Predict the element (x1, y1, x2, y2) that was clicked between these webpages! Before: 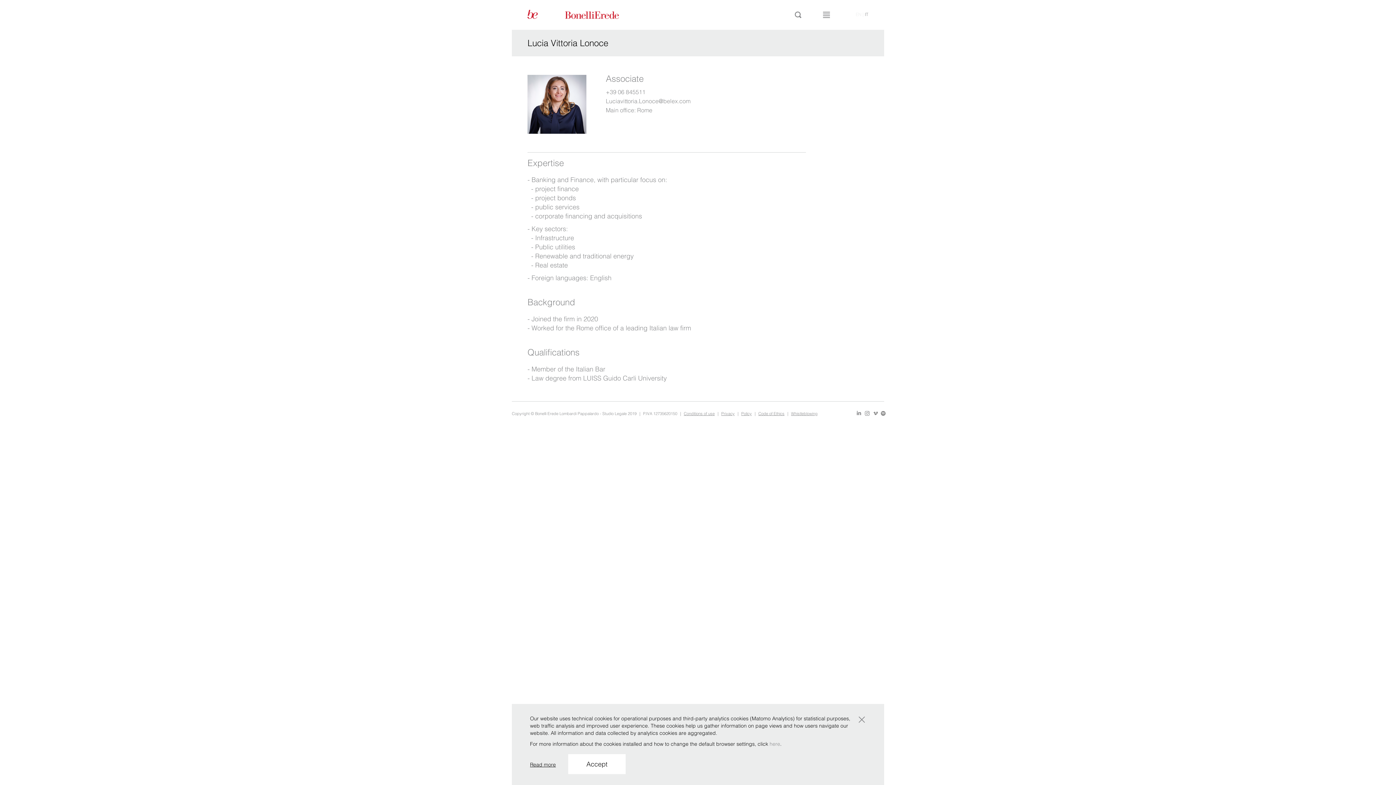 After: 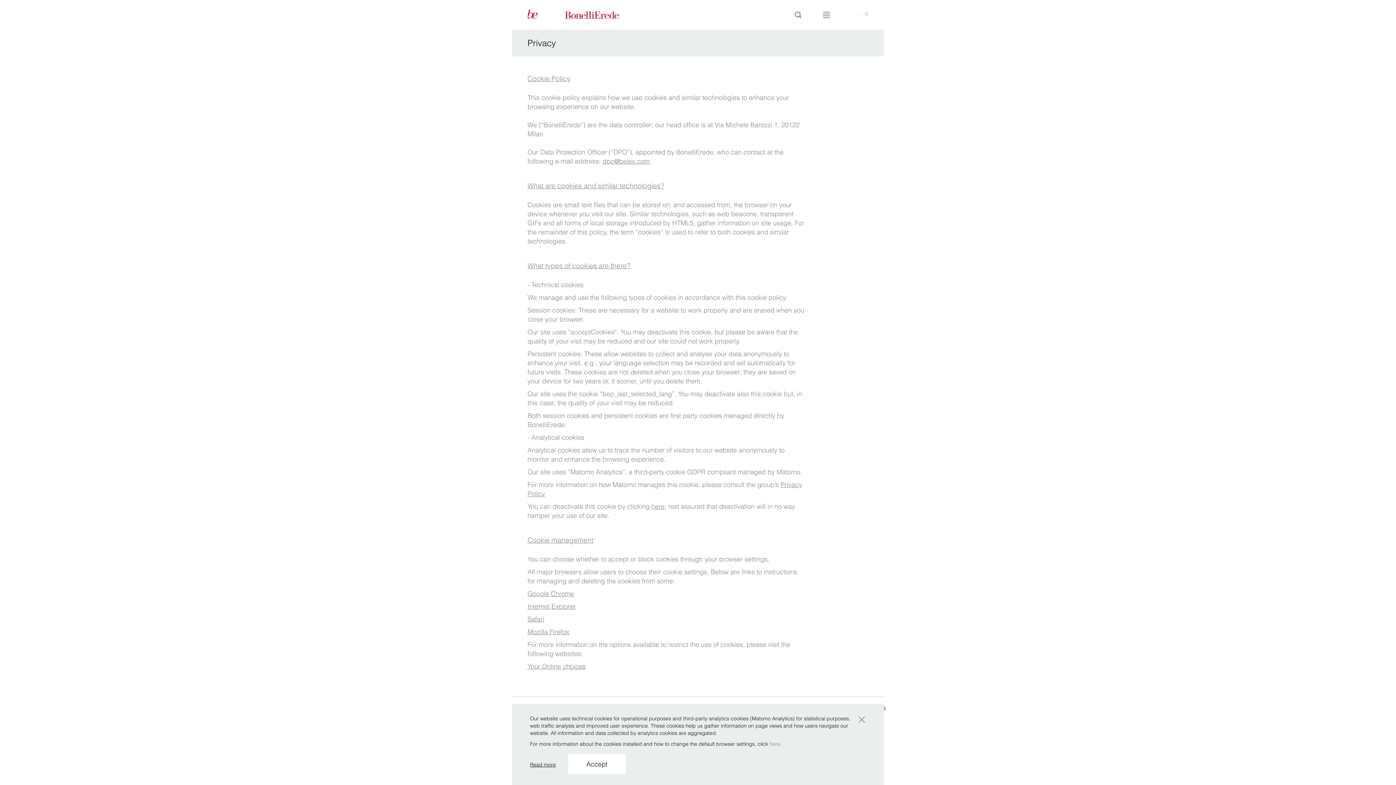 Action: bbox: (769, 741, 780, 747) label: here